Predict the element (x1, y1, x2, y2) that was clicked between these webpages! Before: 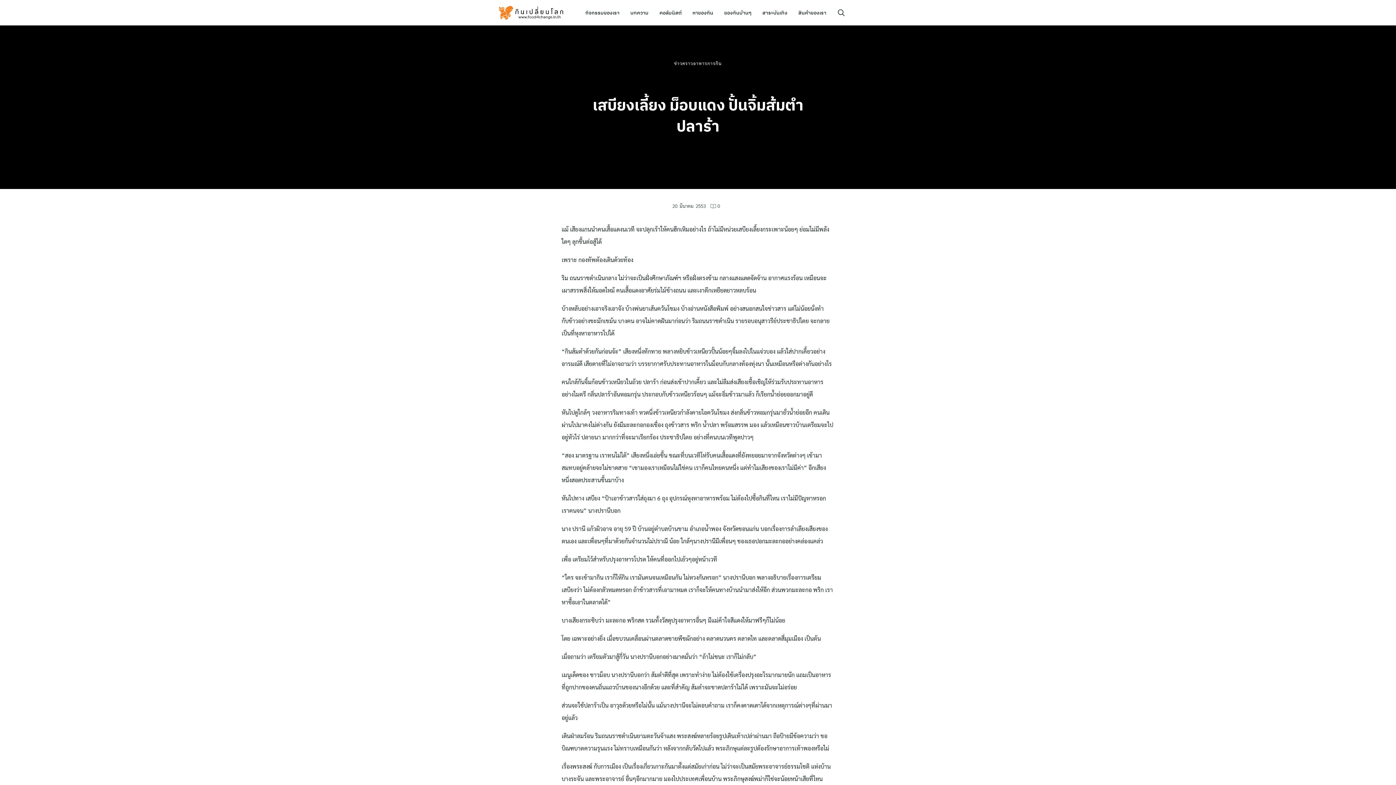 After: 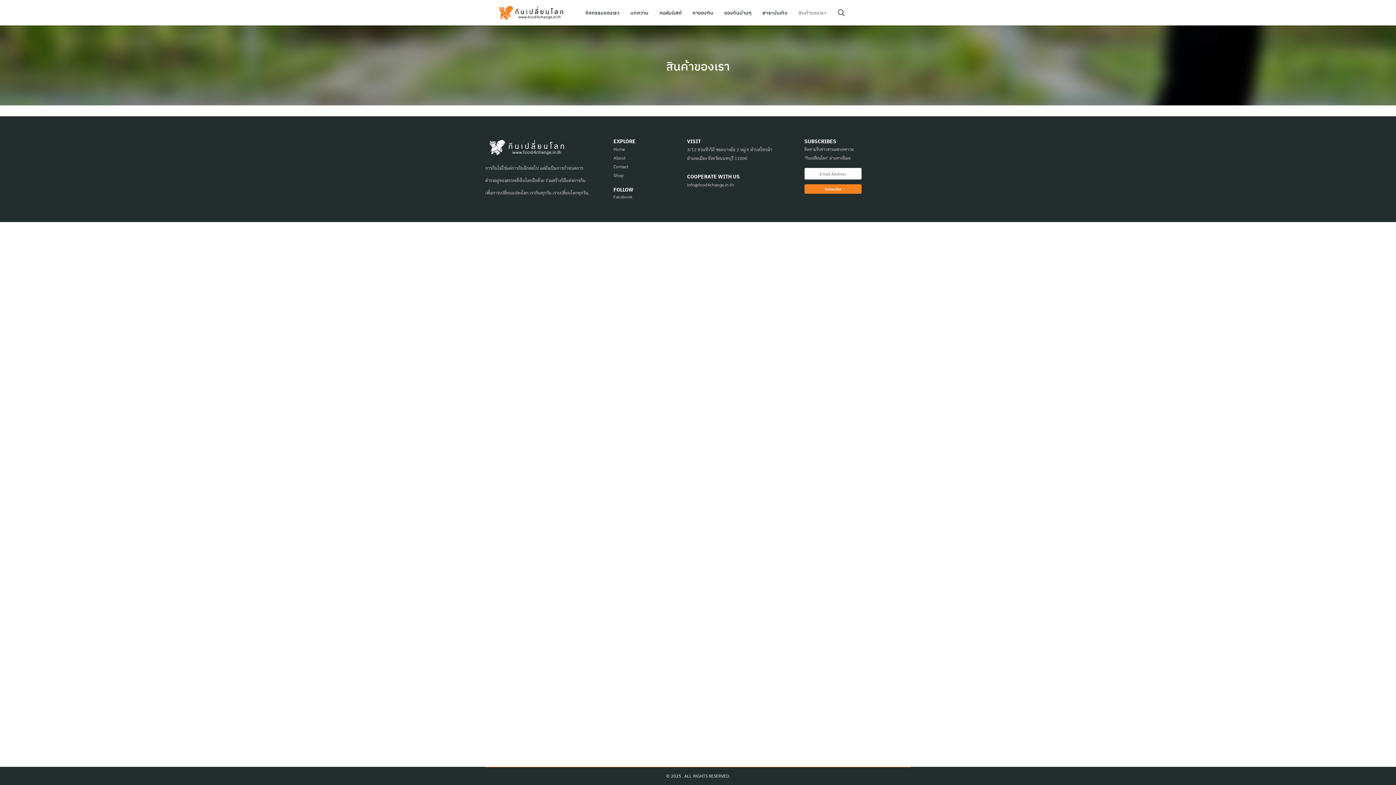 Action: bbox: (793, 6, 832, 18) label: สินค้าของเรา